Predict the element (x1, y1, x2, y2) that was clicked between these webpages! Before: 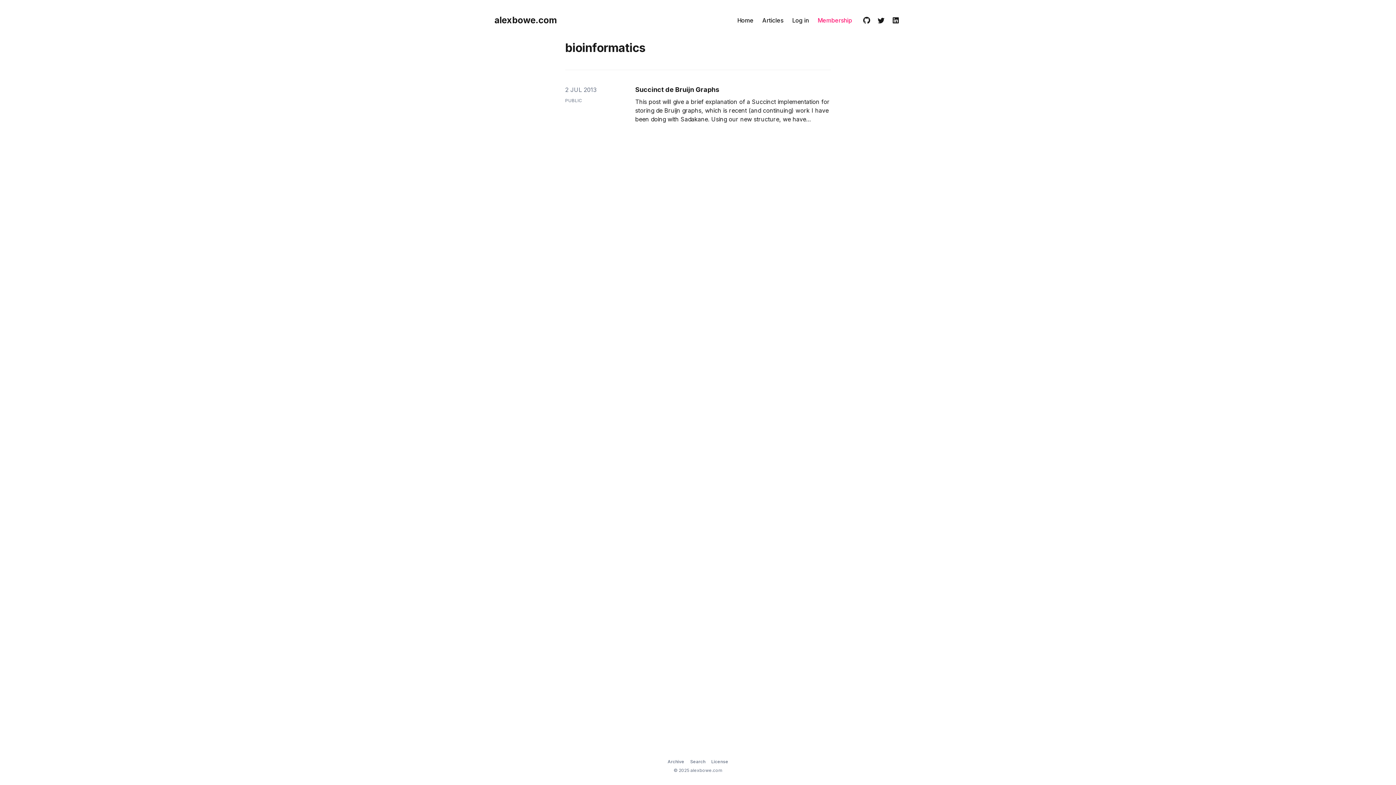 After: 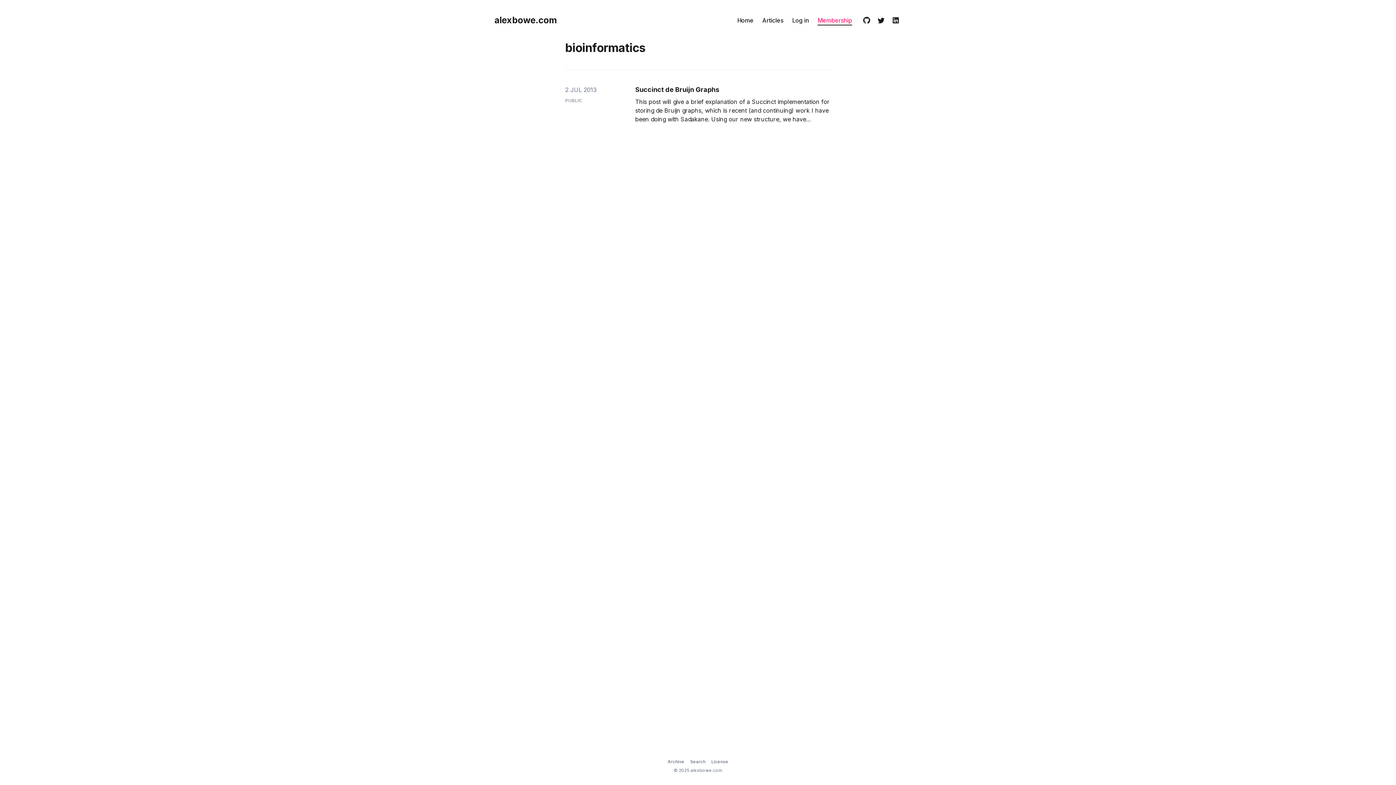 Action: bbox: (817, 16, 852, 24) label: Membership